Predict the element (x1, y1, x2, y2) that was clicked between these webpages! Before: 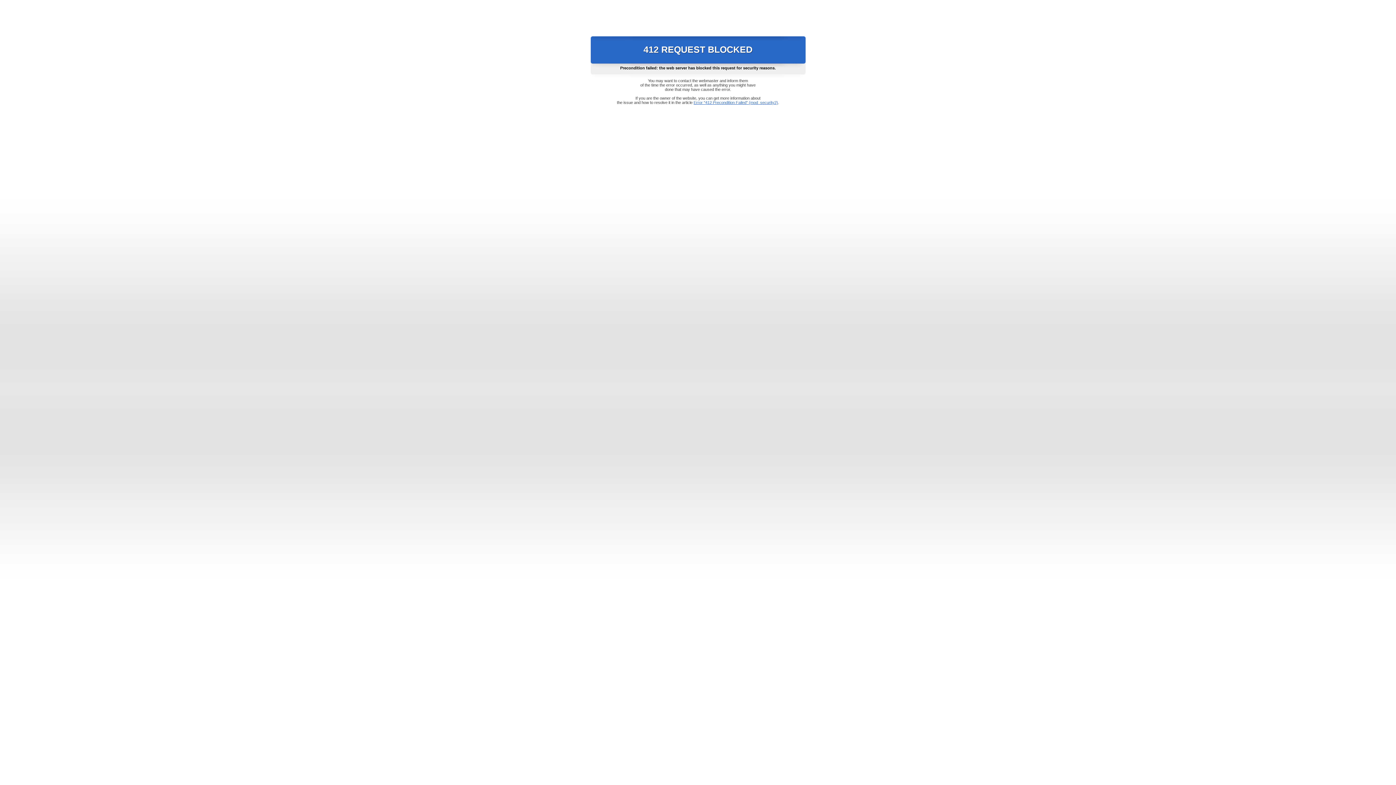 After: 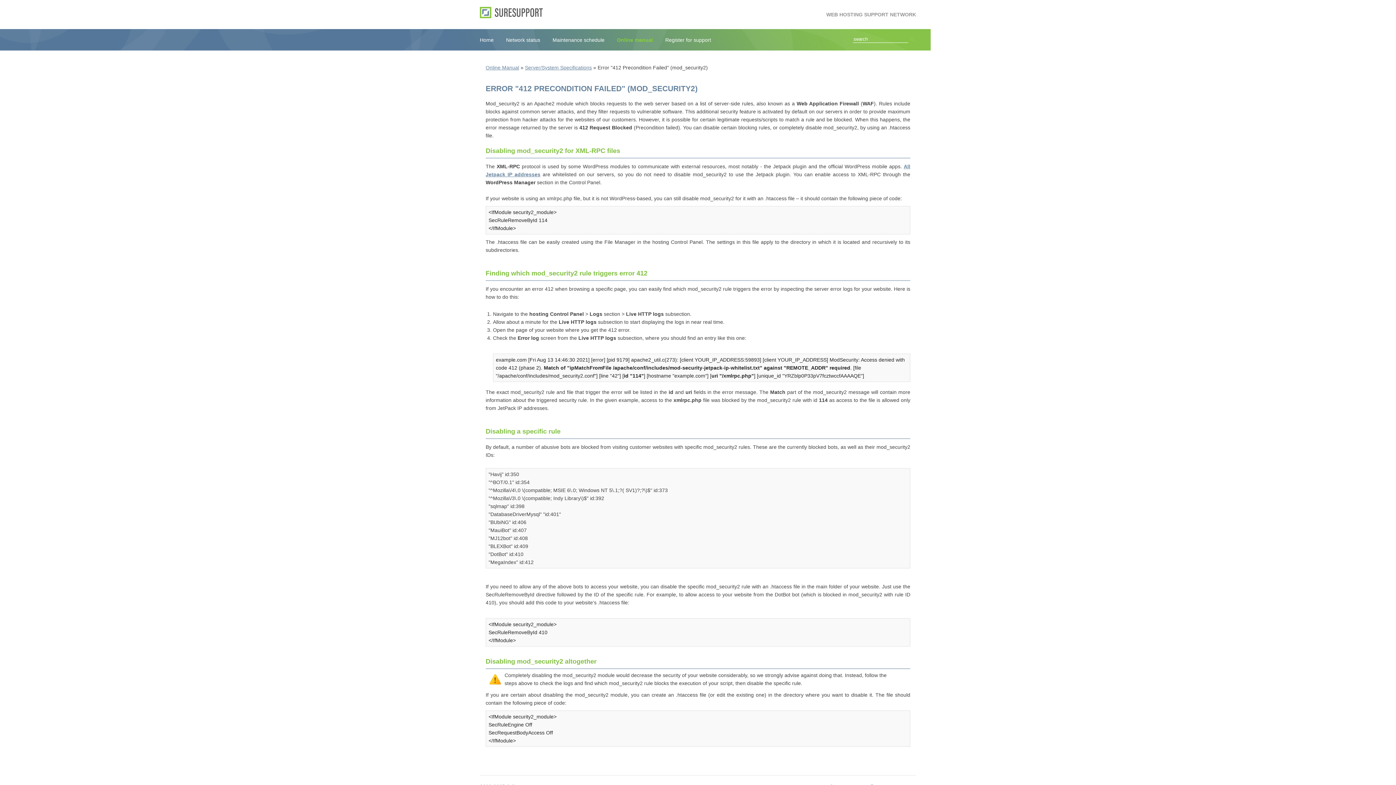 Action: label: Error "412 Precondition Failed" (mod_security2) bbox: (693, 100, 778, 104)